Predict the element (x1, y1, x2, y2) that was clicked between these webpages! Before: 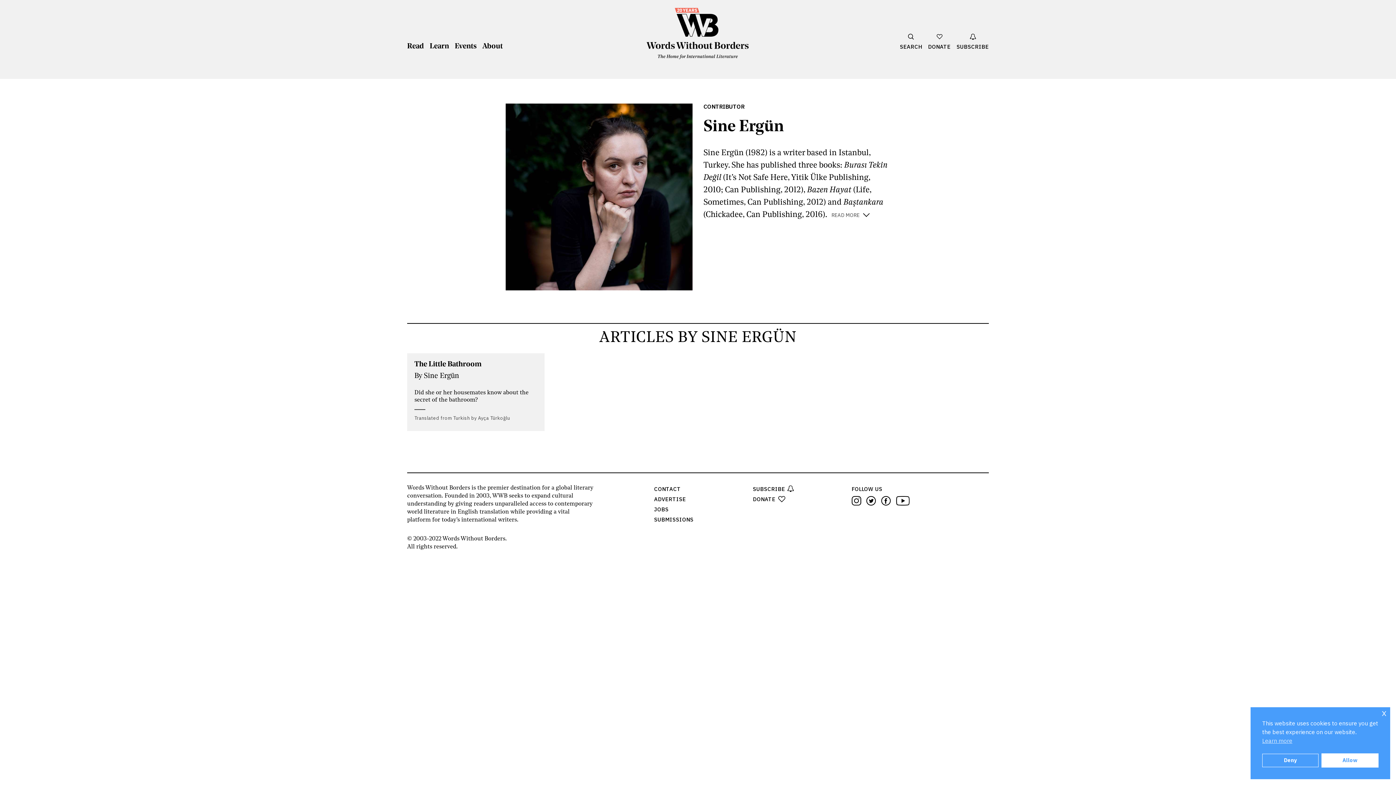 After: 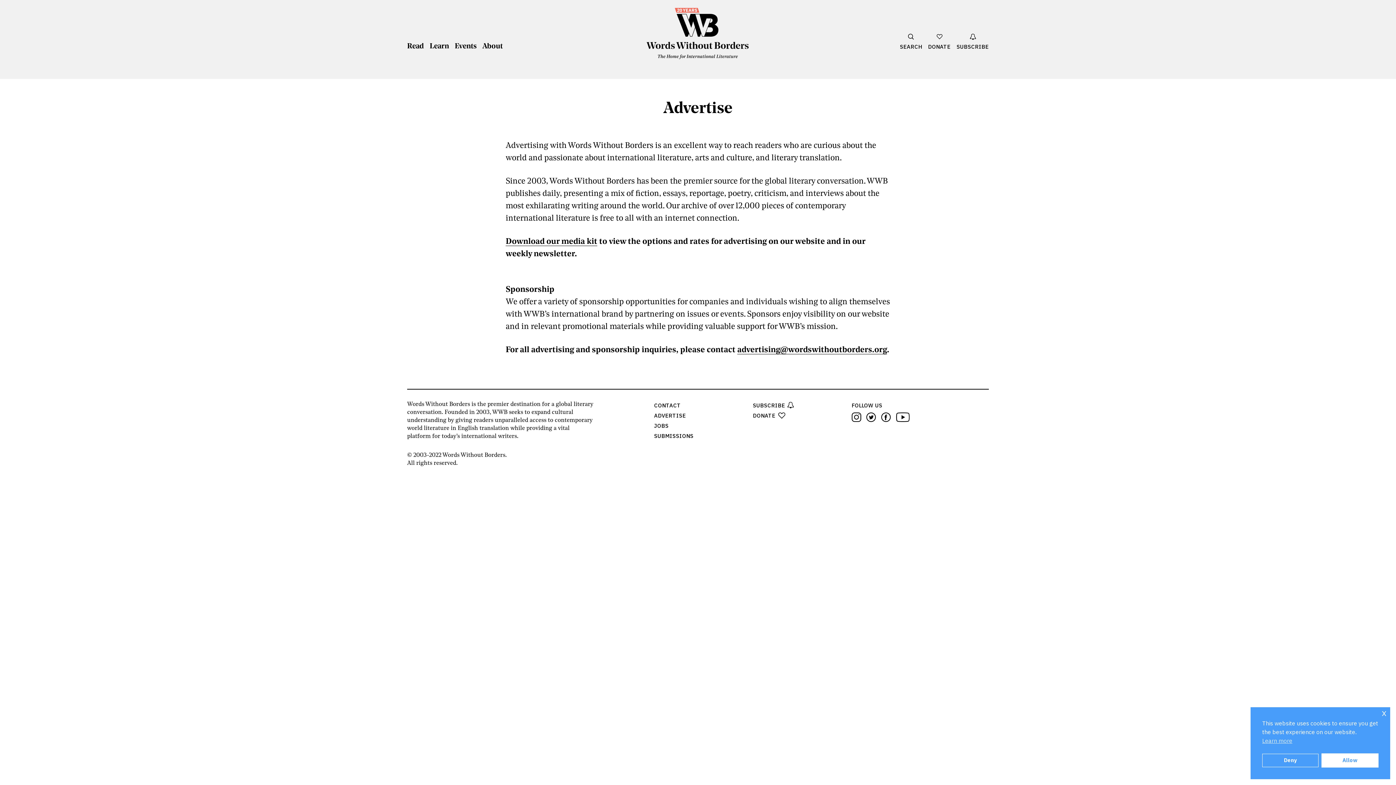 Action: bbox: (654, 495, 686, 502) label: ADVERTISE